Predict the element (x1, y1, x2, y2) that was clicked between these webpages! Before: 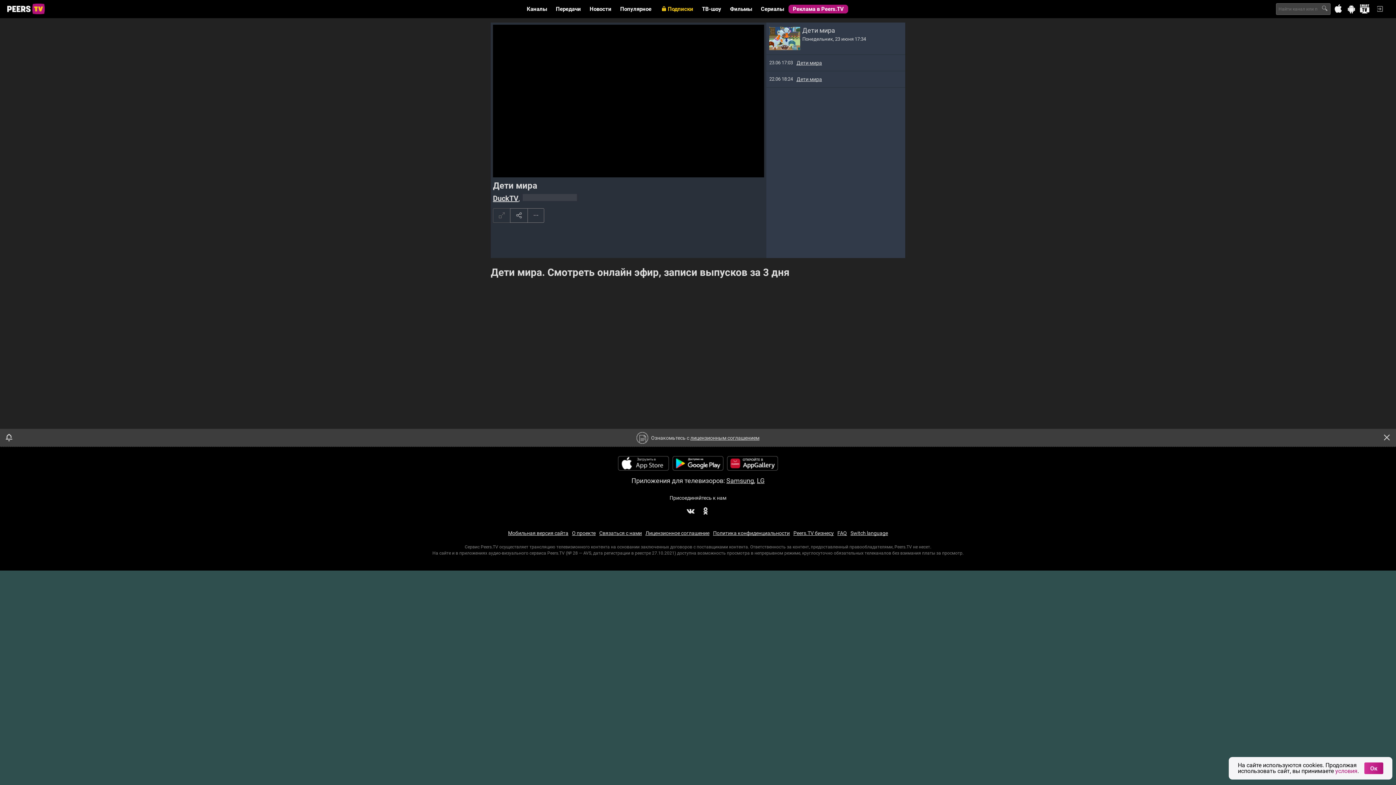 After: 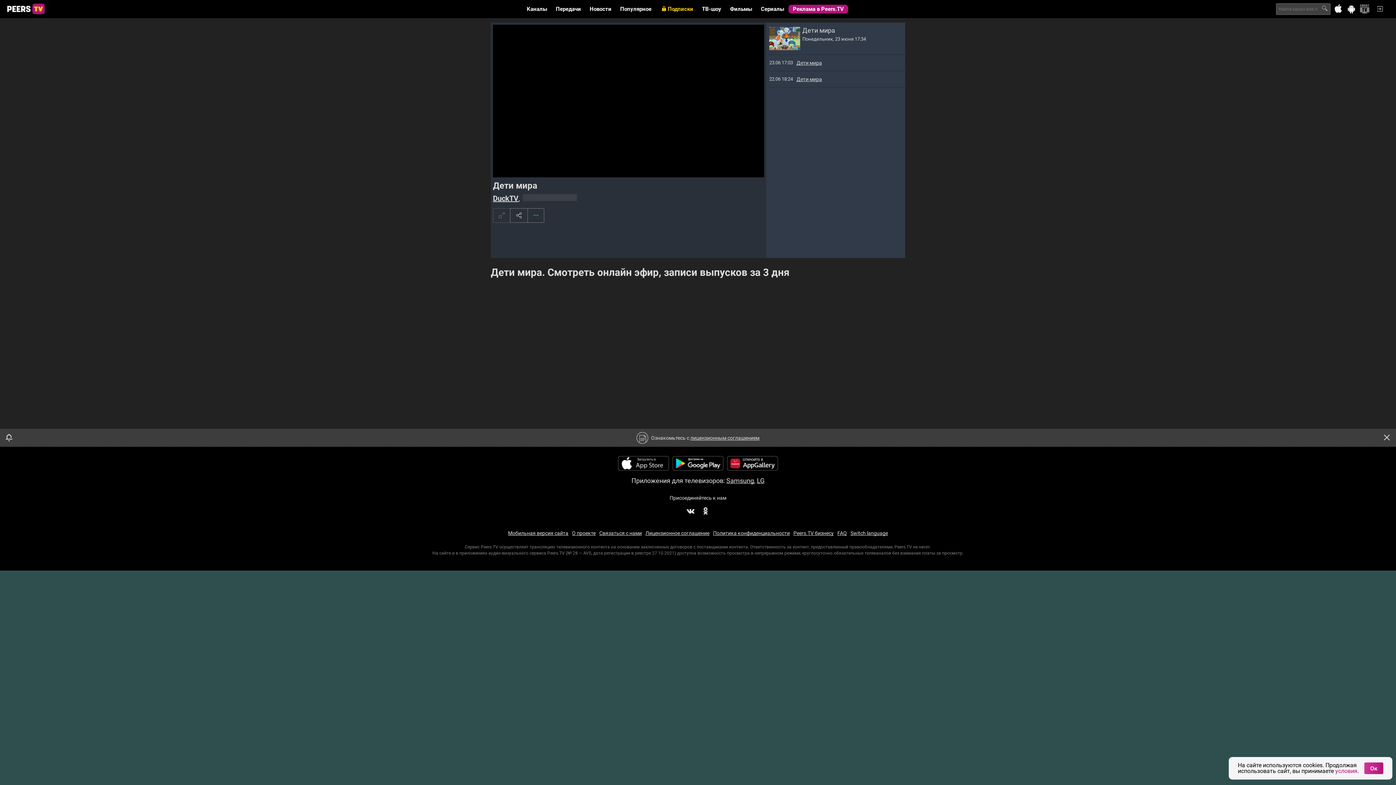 Action: bbox: (1358, 0, 1371, 18)